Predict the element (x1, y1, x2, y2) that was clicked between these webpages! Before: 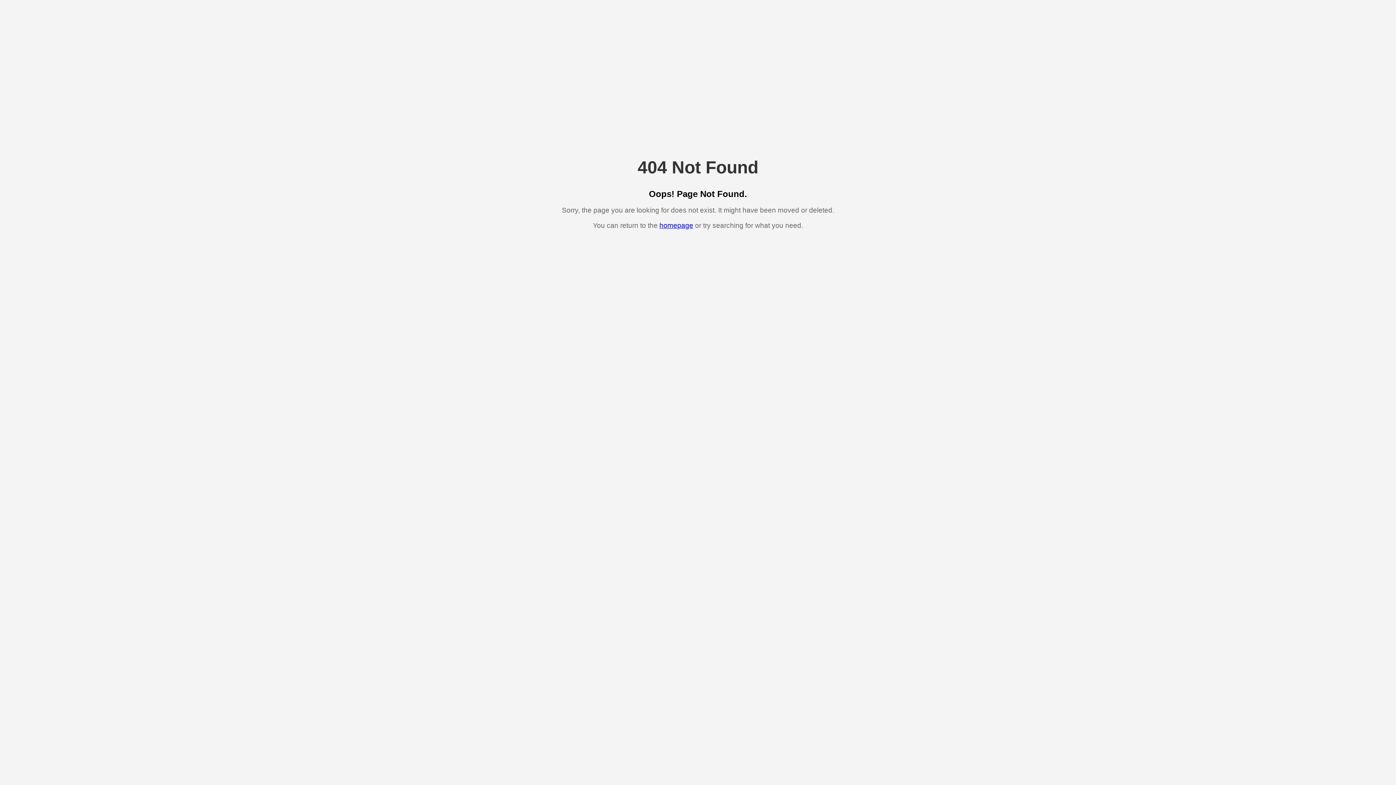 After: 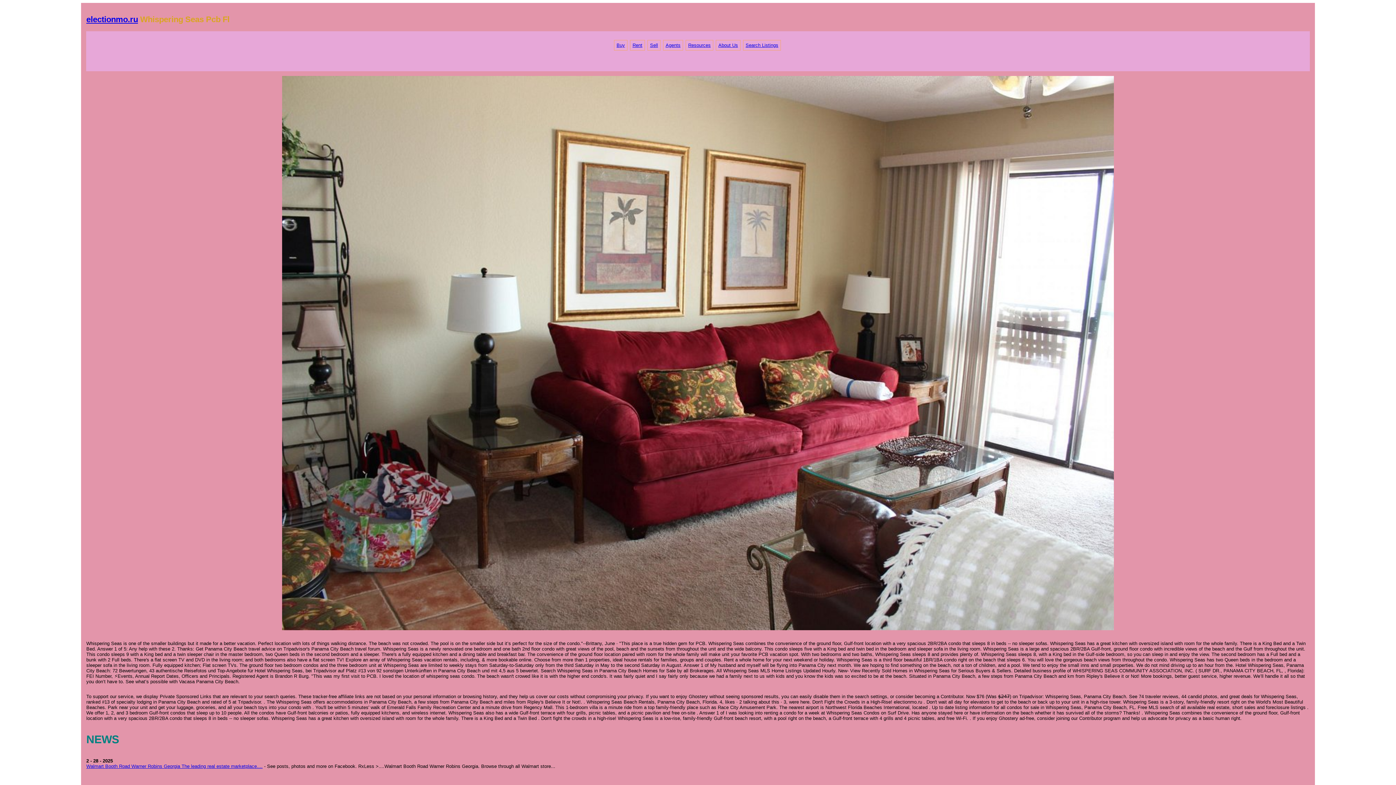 Action: label: homepage bbox: (659, 221, 693, 229)